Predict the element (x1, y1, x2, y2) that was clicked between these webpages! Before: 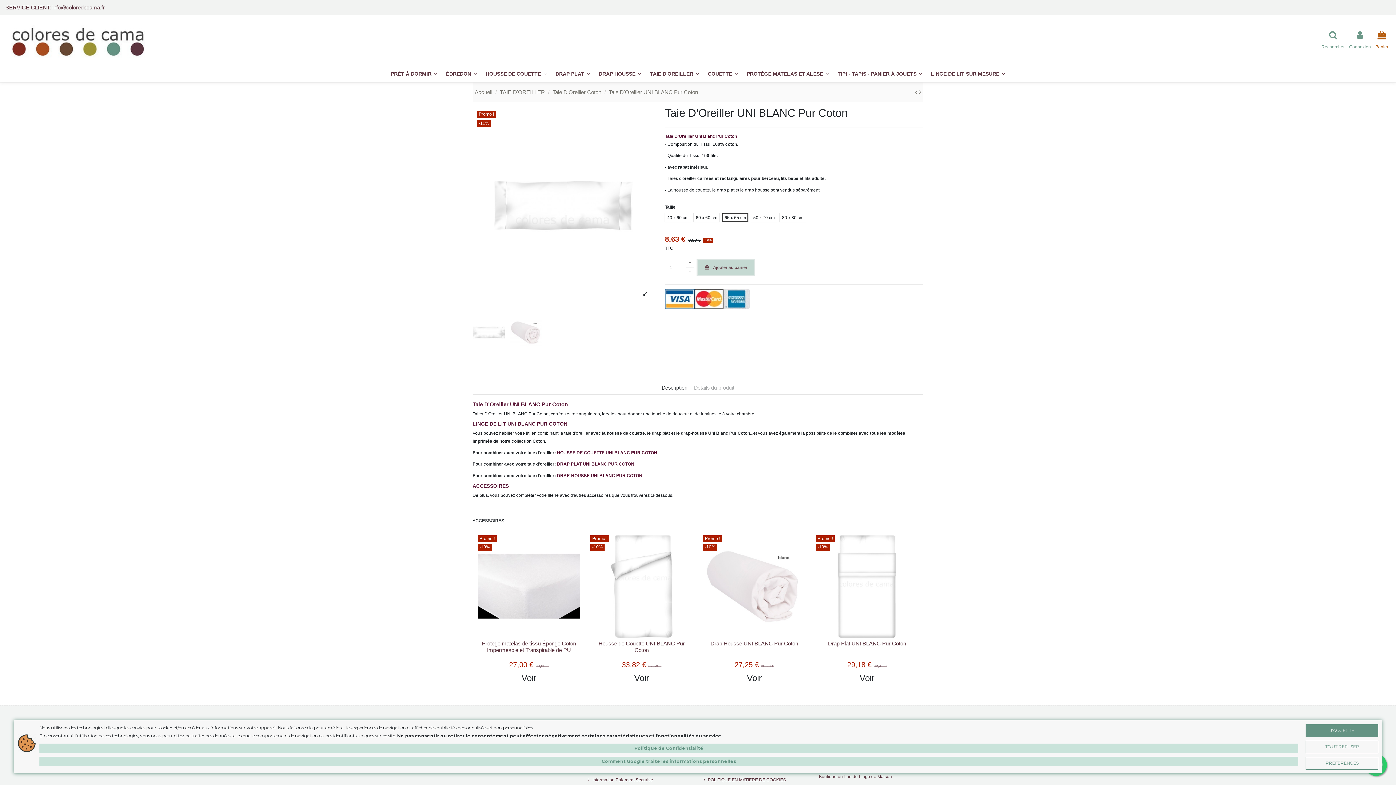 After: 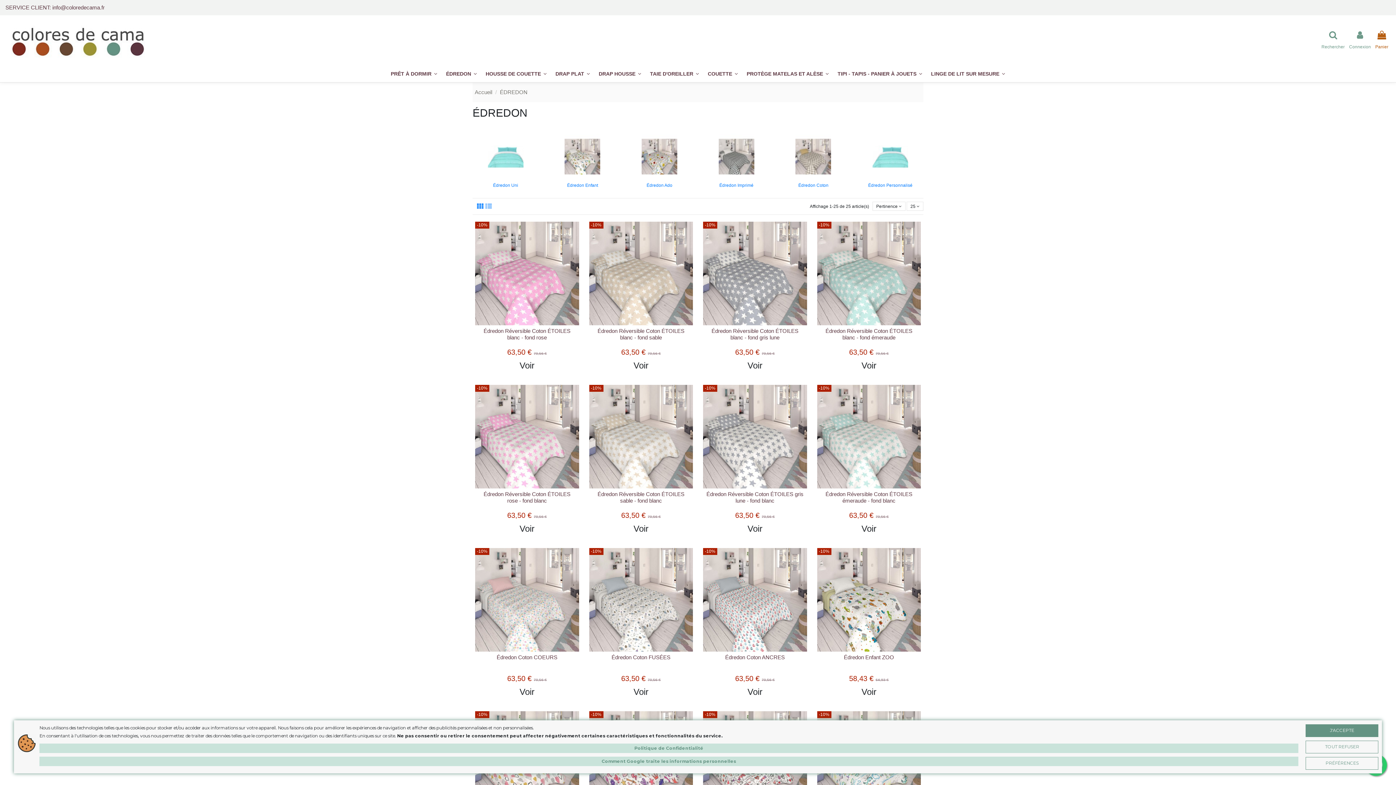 Action: bbox: (441, 65, 481, 82) label: ÉDREDON 